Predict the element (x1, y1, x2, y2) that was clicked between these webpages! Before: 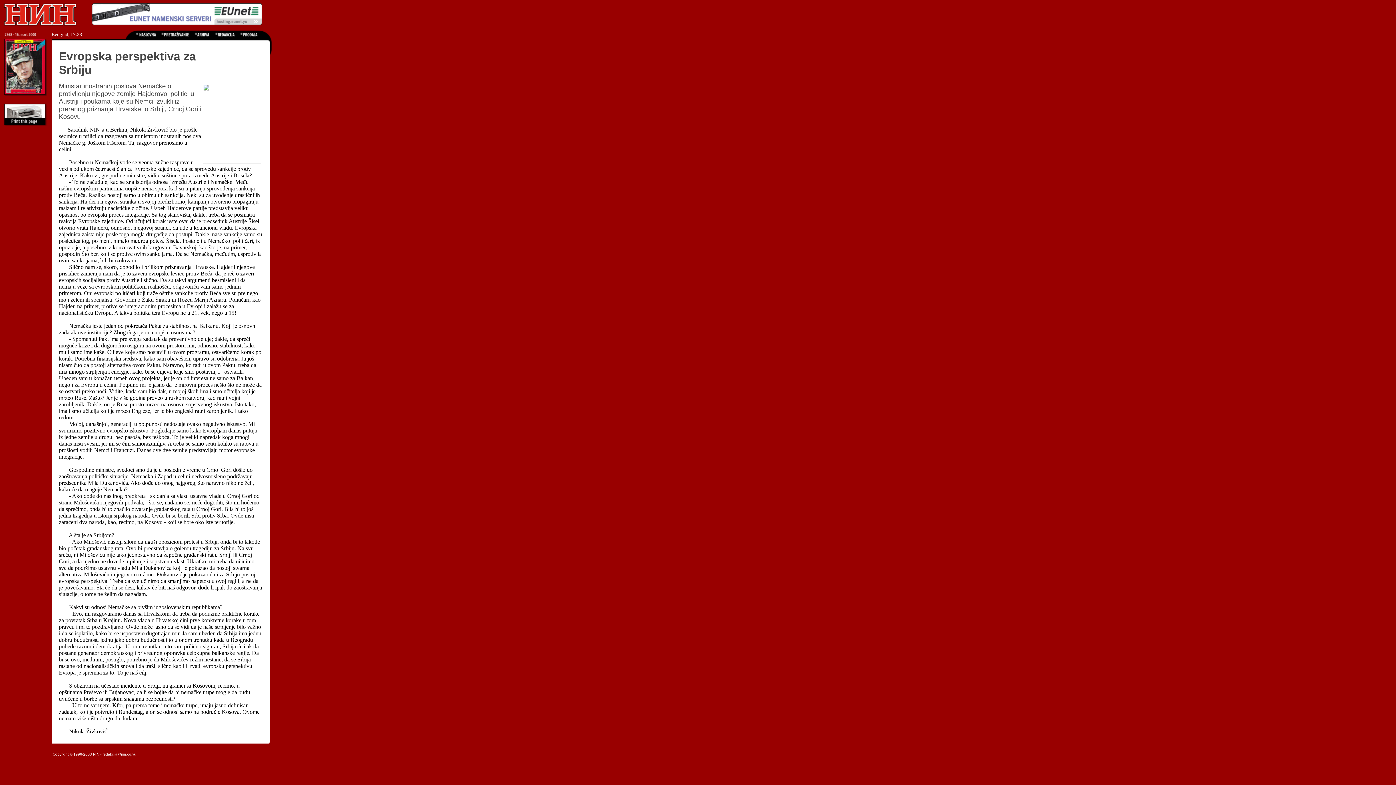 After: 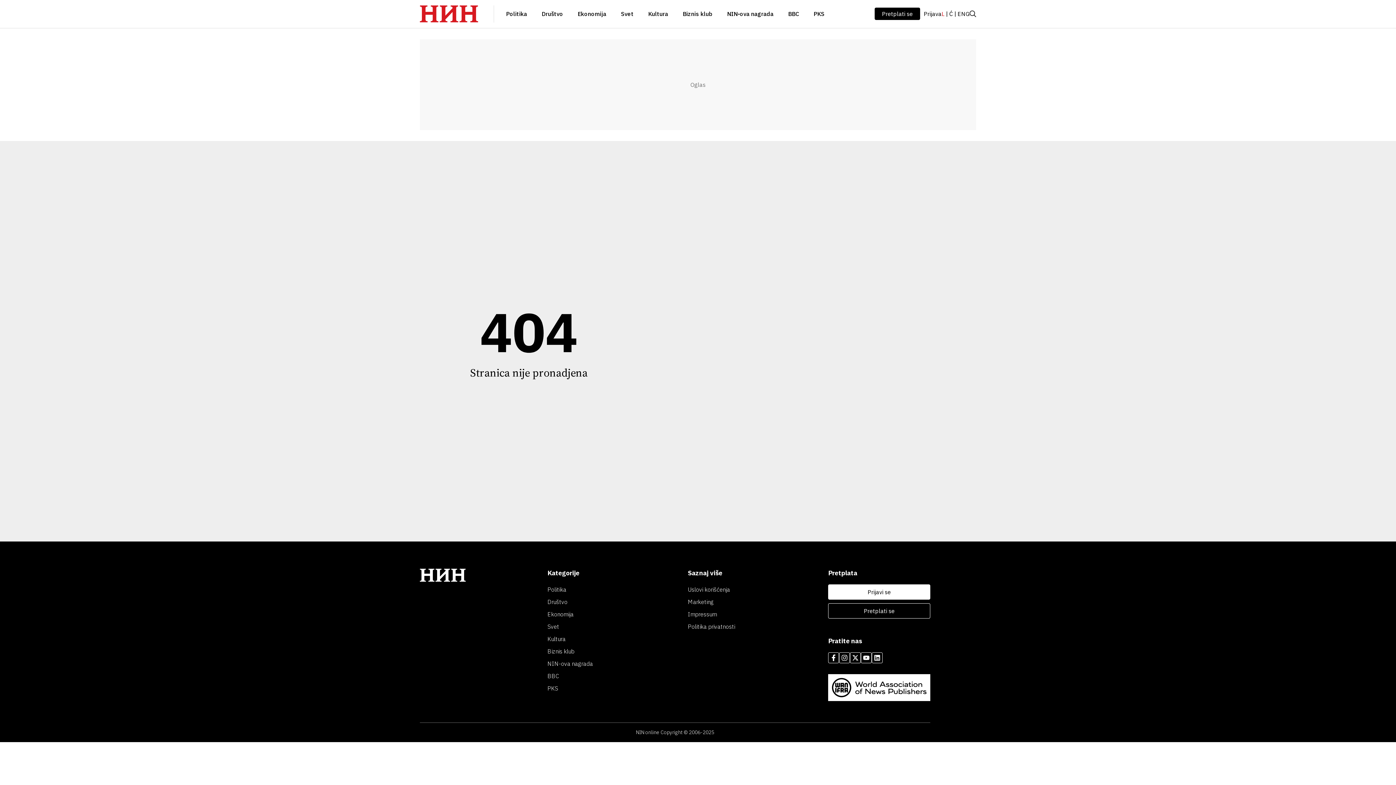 Action: bbox: (215, 33, 240, 40)